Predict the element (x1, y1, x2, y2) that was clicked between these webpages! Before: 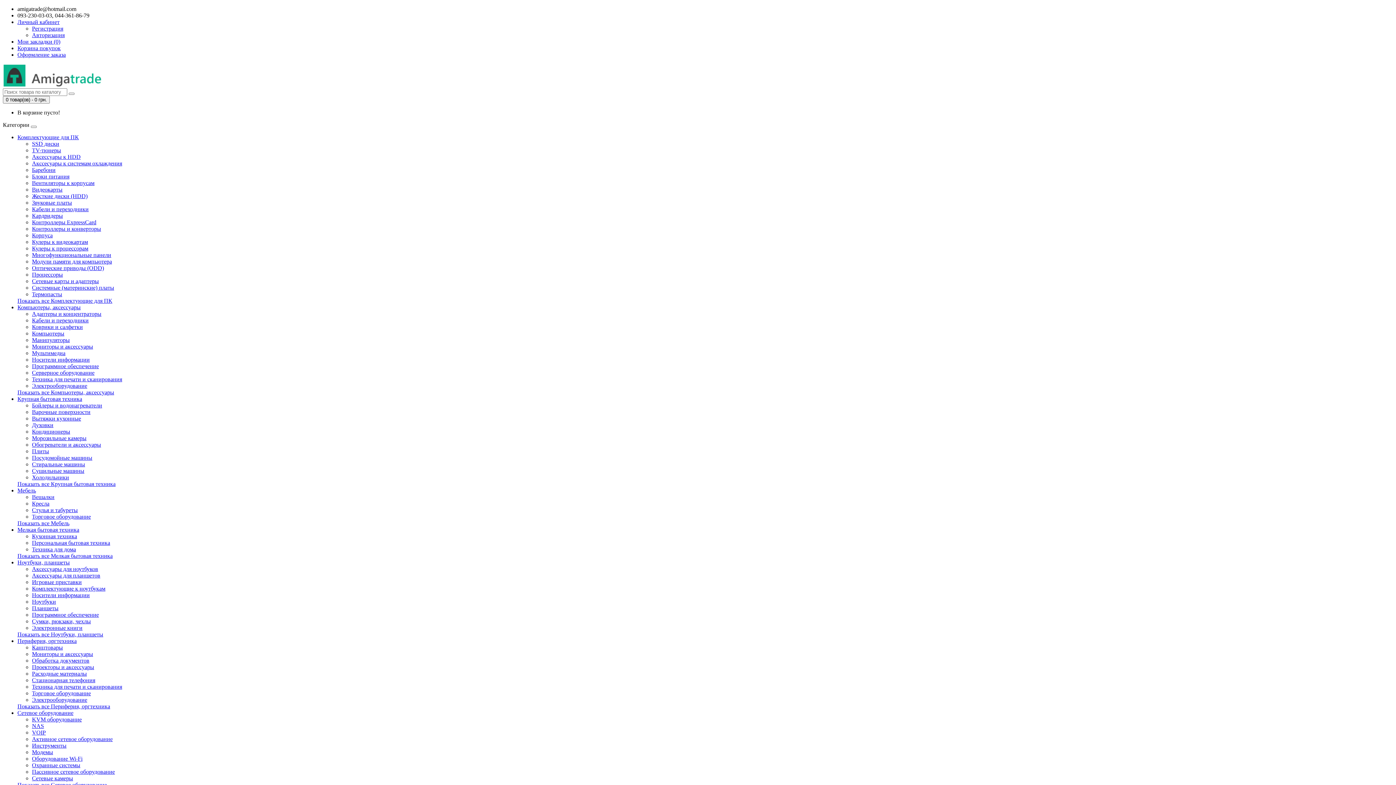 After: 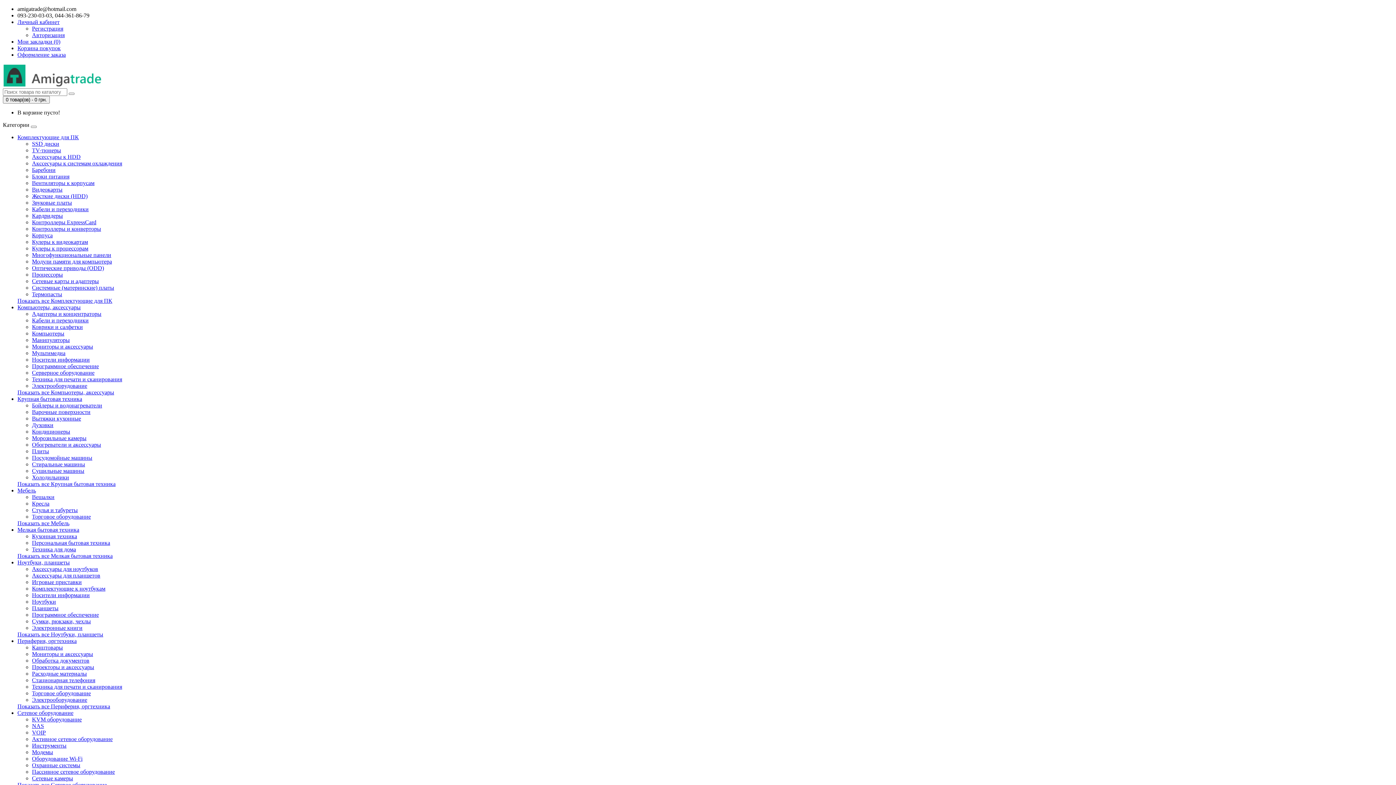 Action: label: Кондиционеры bbox: (32, 428, 70, 434)